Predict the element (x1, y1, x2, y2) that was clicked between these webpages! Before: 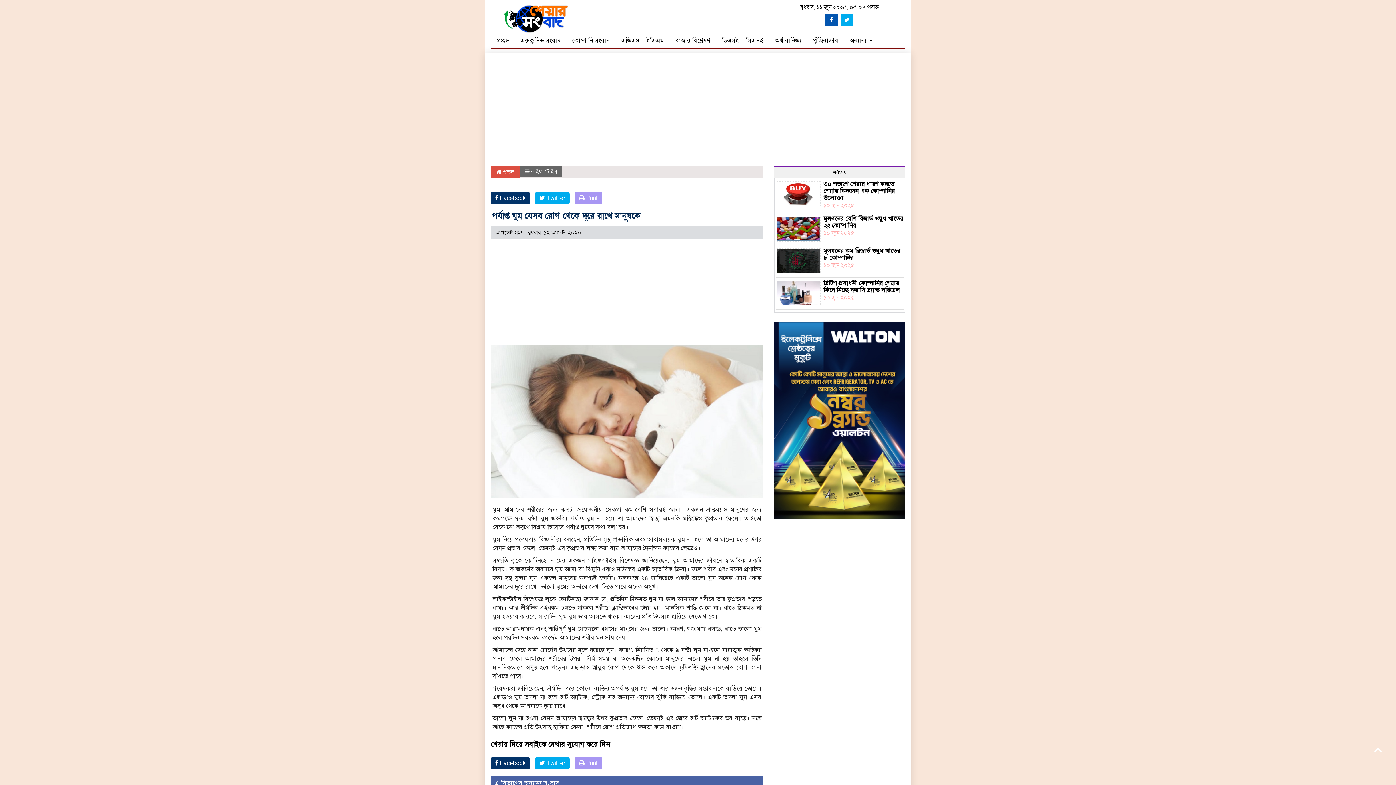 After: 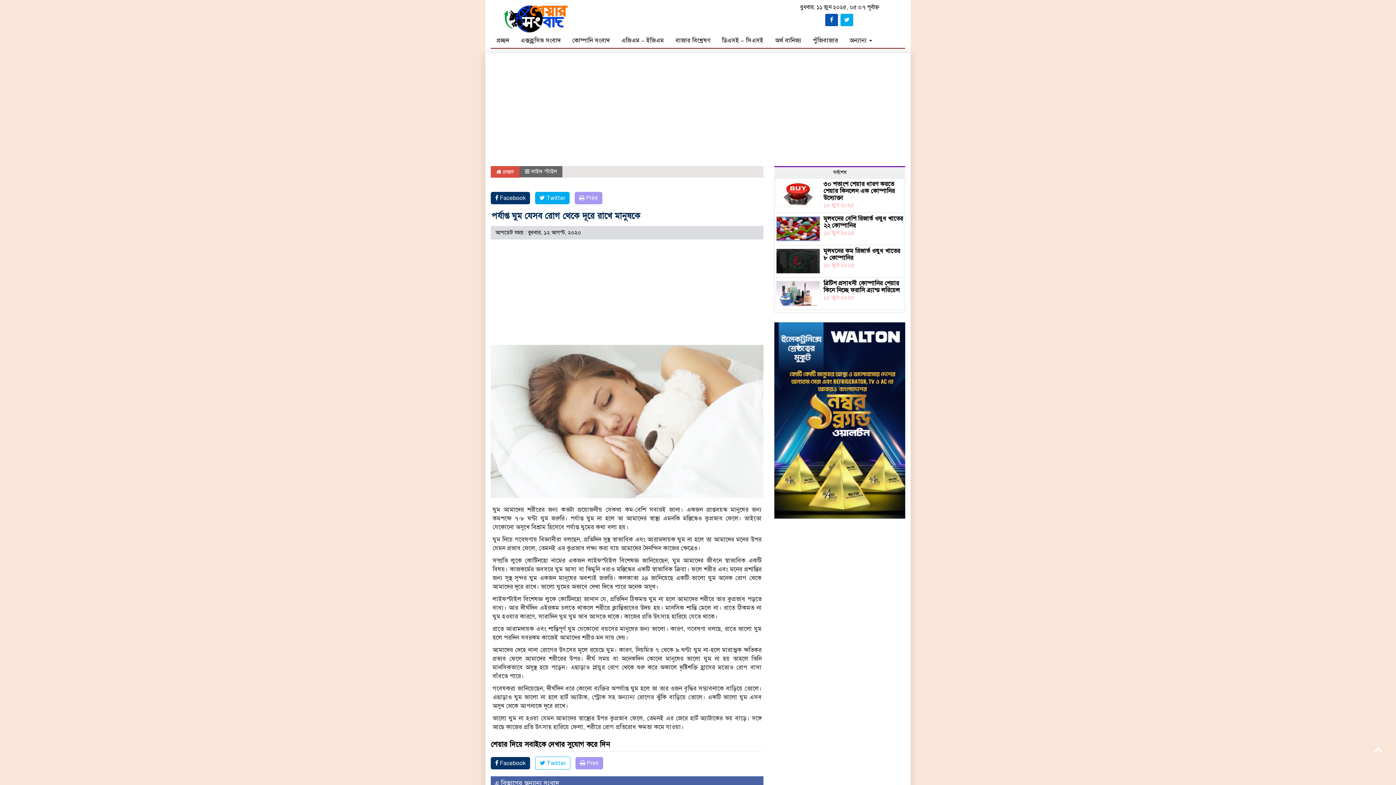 Action: bbox: (535, 757, 569, 769) label:  Twitter